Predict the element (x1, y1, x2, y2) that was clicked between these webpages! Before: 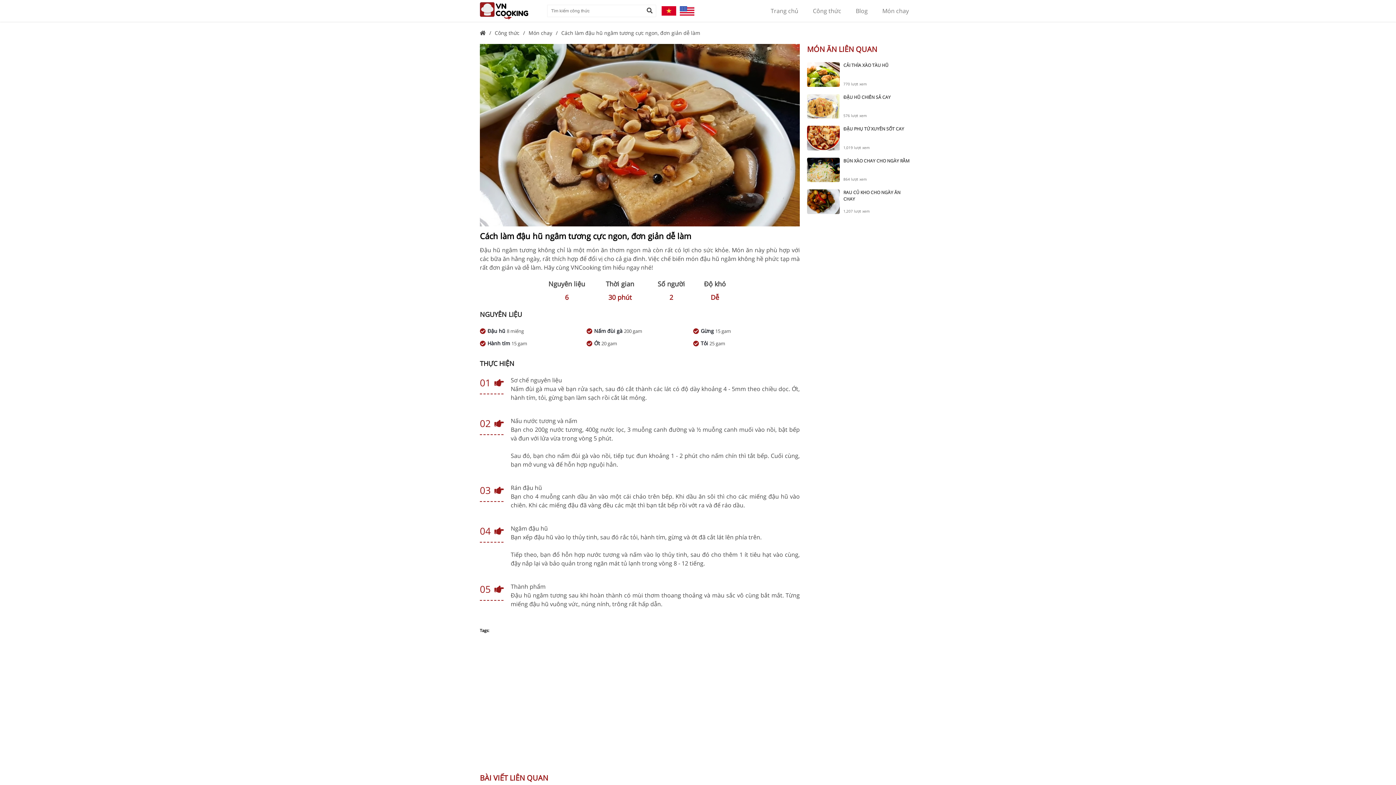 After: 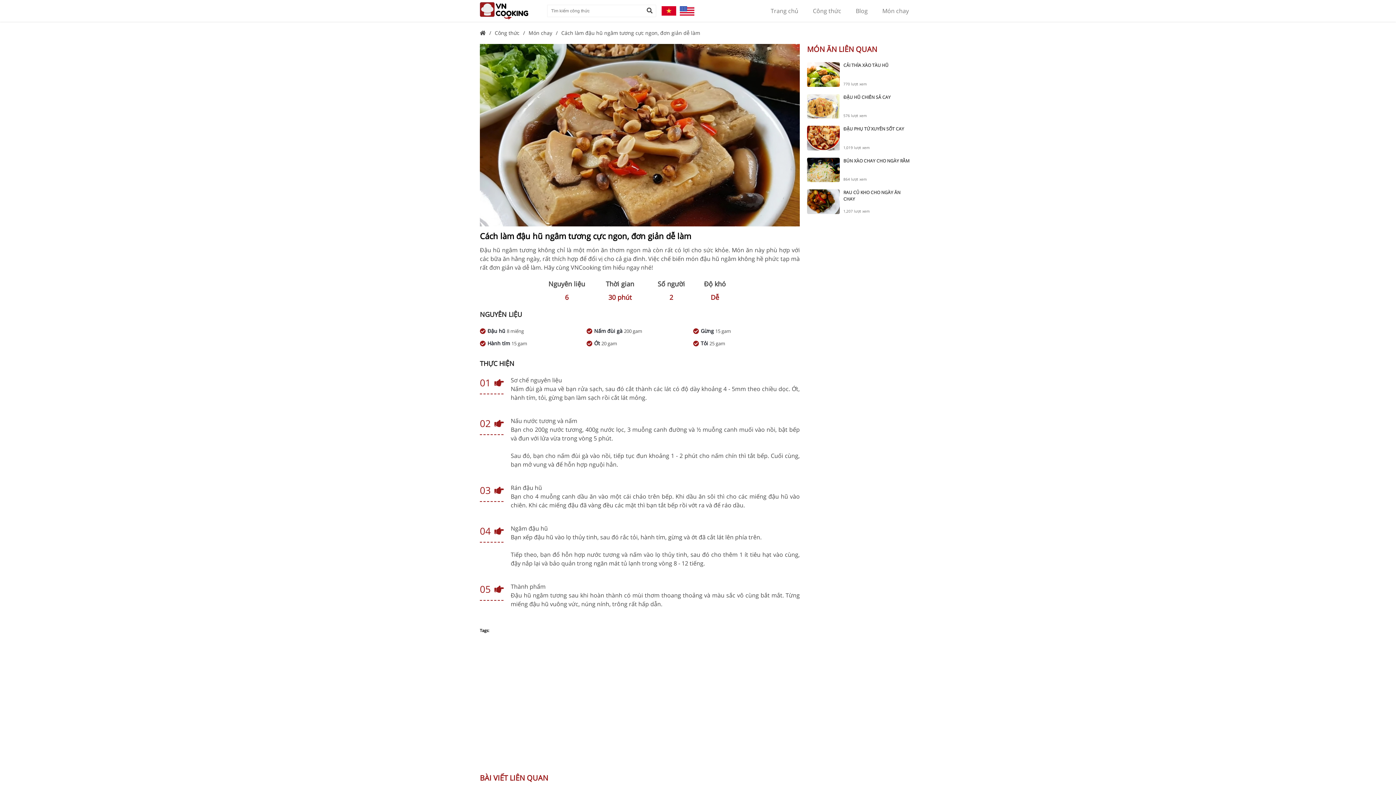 Action: bbox: (643, 5, 656, 16)